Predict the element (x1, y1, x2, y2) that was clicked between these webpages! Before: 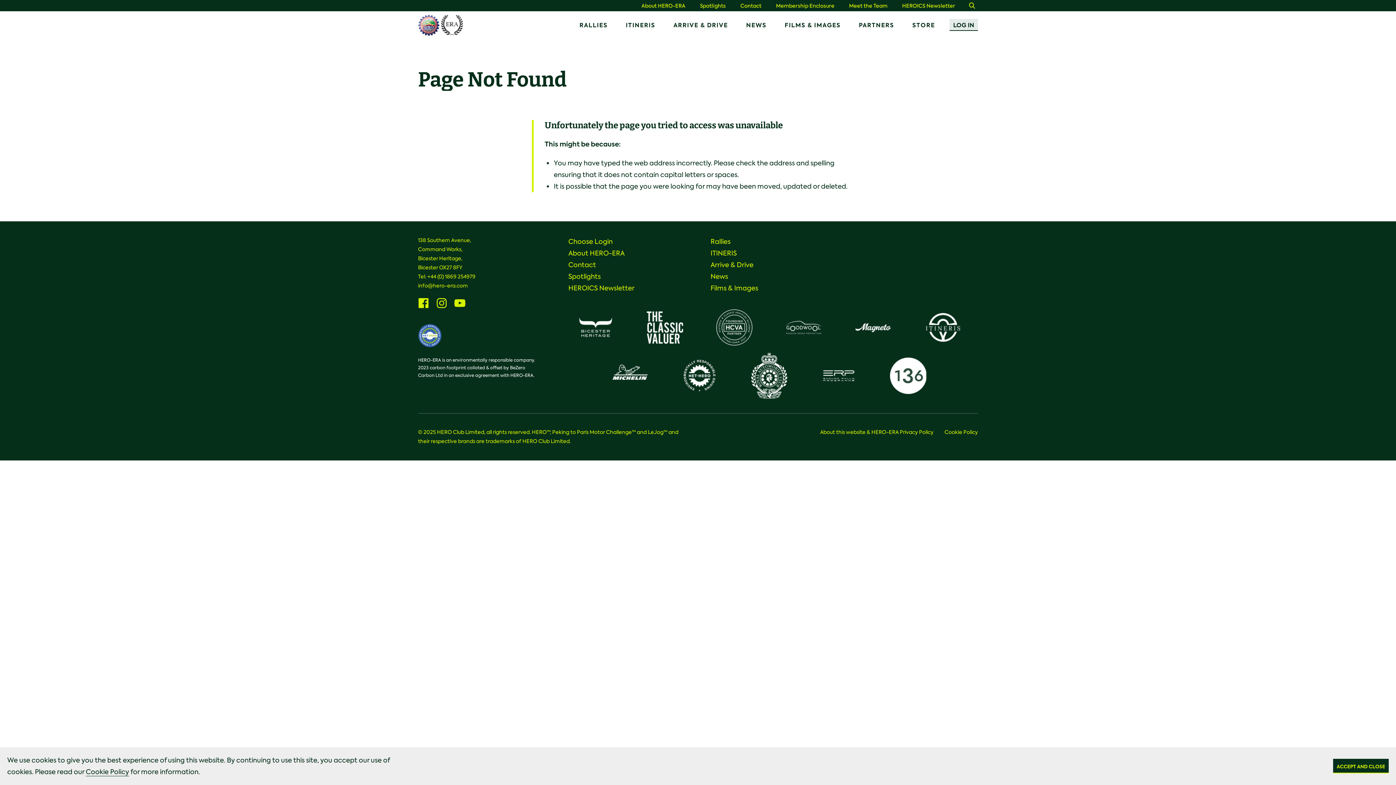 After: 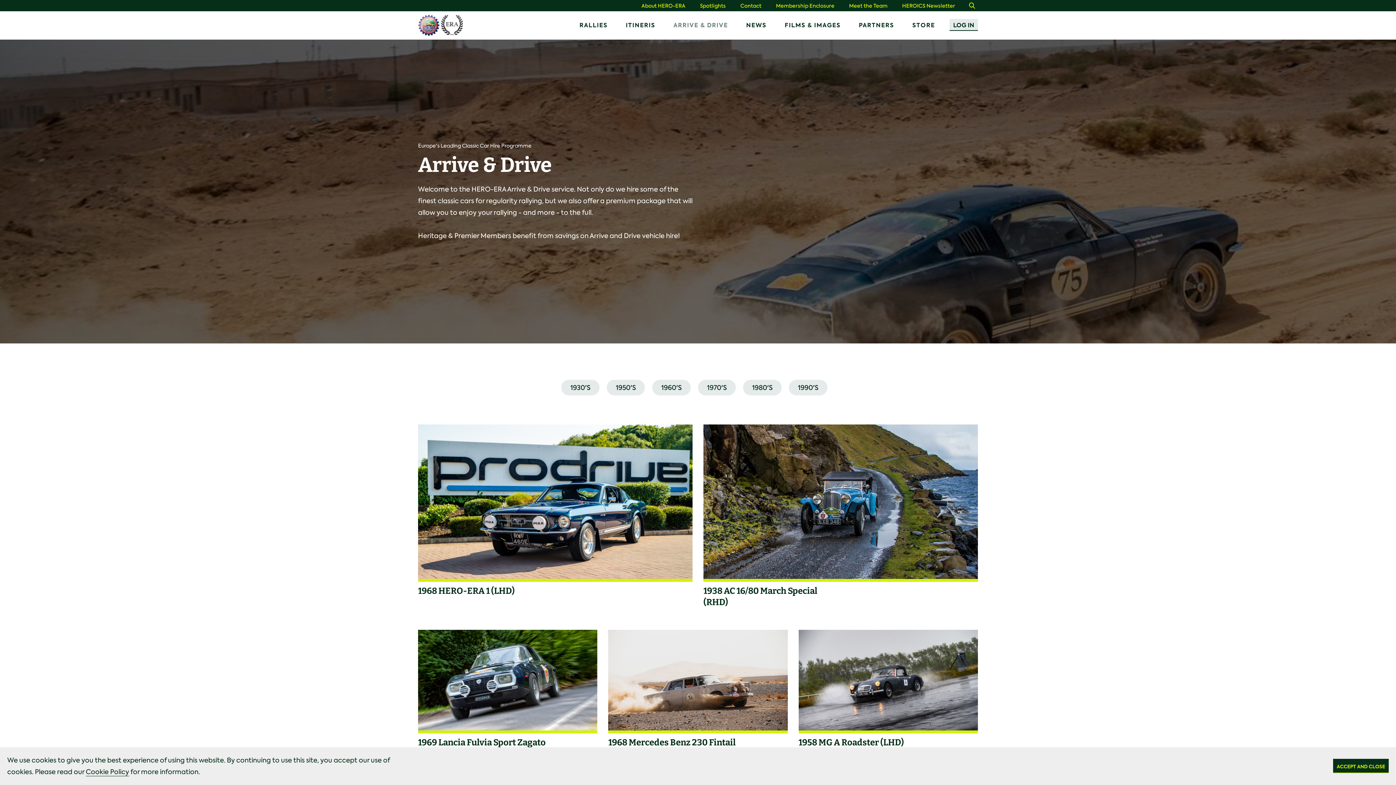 Action: bbox: (710, 260, 753, 269) label: Arrive & Drive